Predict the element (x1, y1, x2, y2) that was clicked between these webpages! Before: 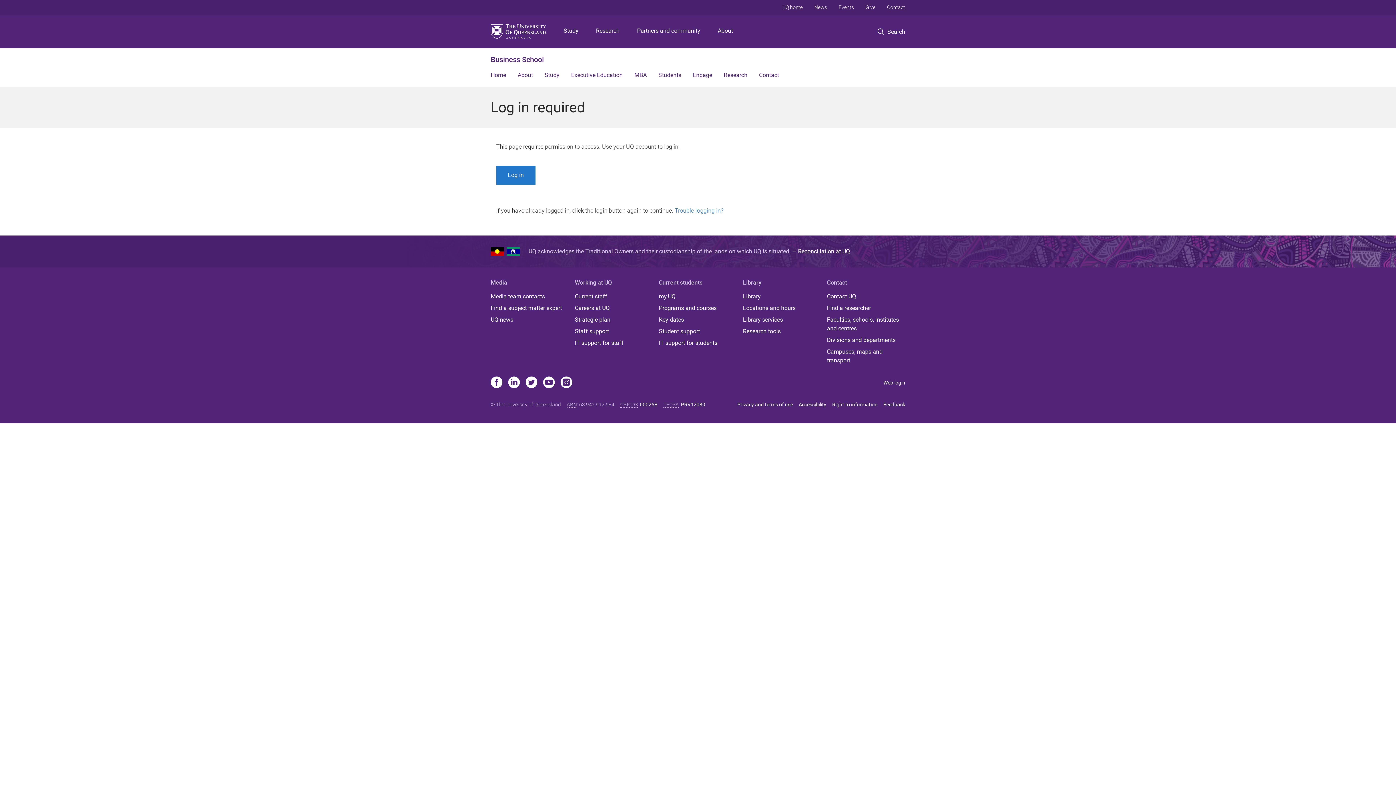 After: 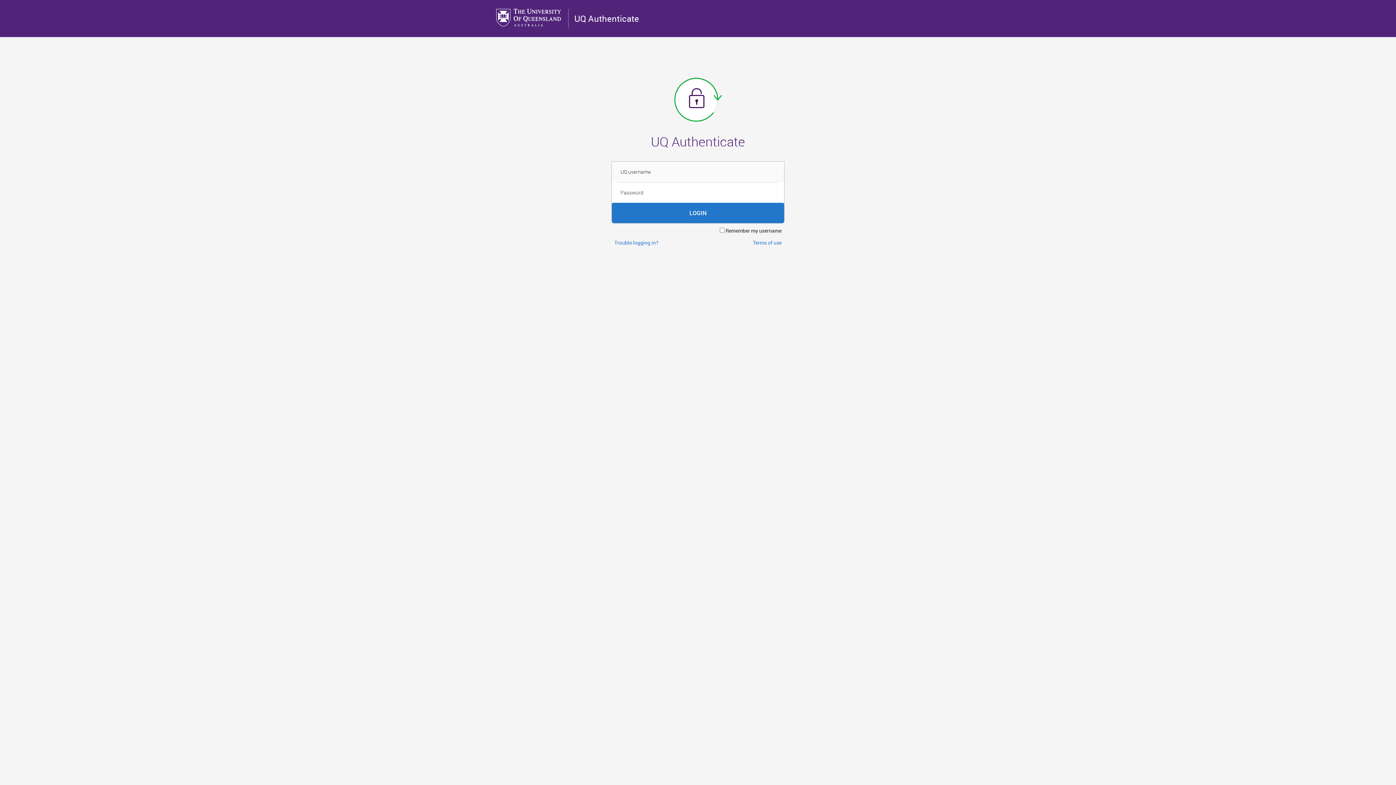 Action: bbox: (883, 379, 905, 385) label: Web login